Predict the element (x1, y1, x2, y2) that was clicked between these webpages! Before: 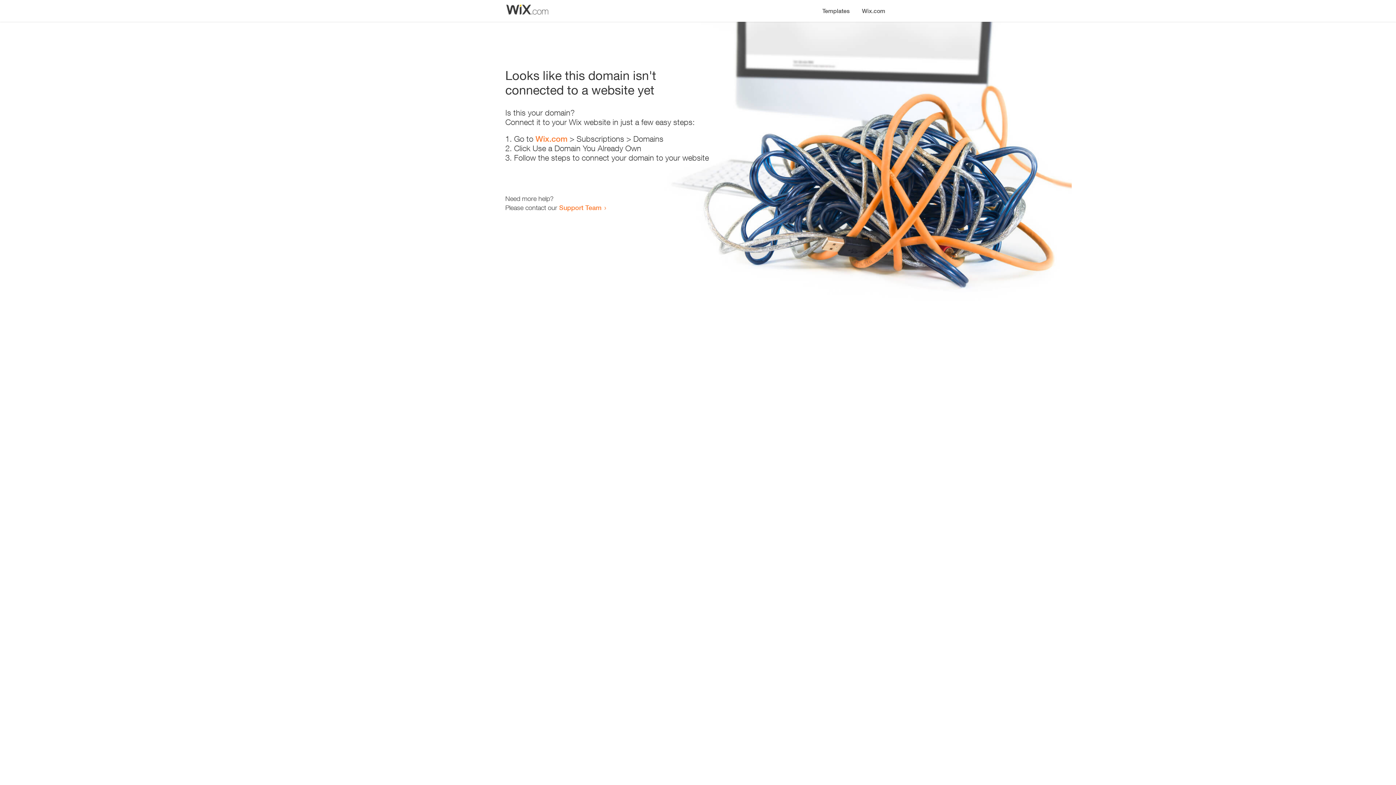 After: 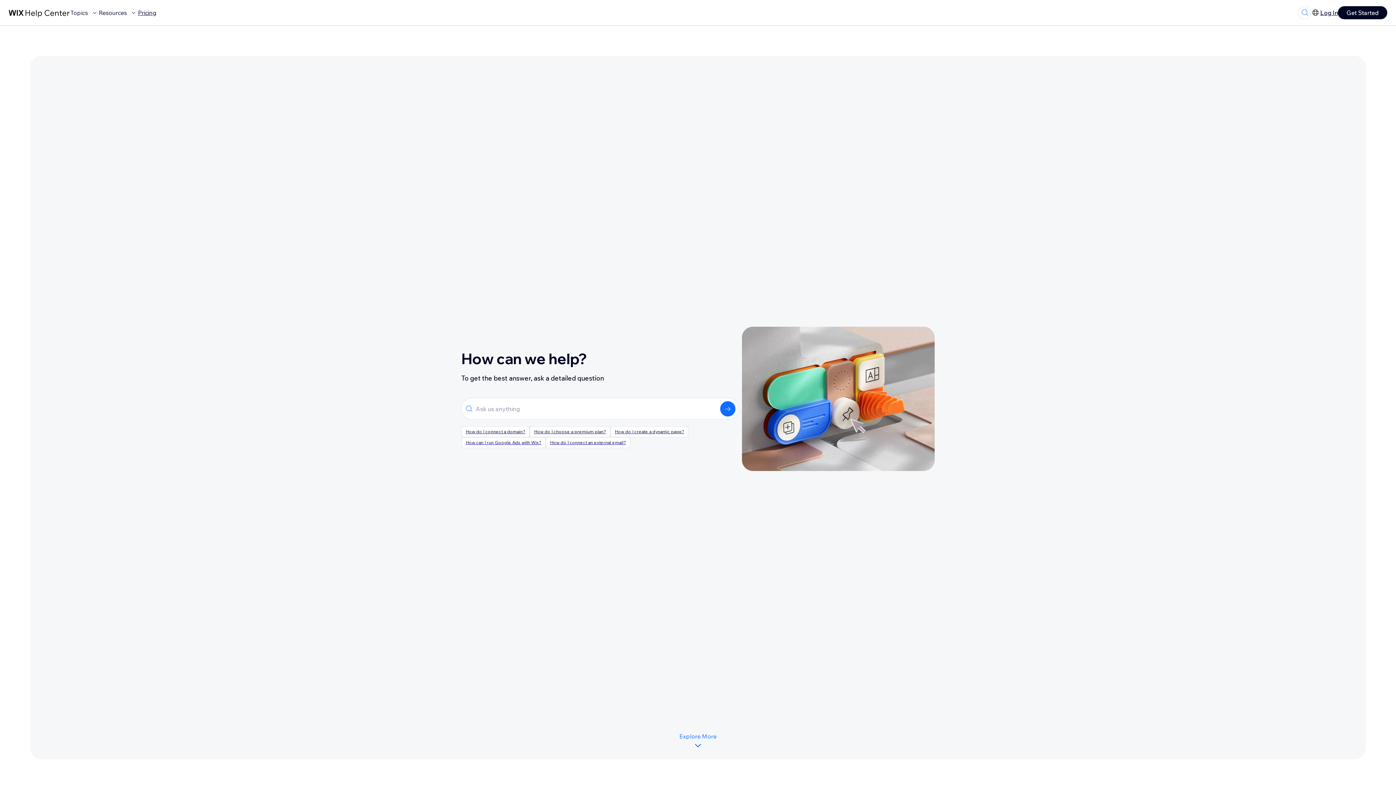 Action: bbox: (559, 203, 601, 211) label: Support Team